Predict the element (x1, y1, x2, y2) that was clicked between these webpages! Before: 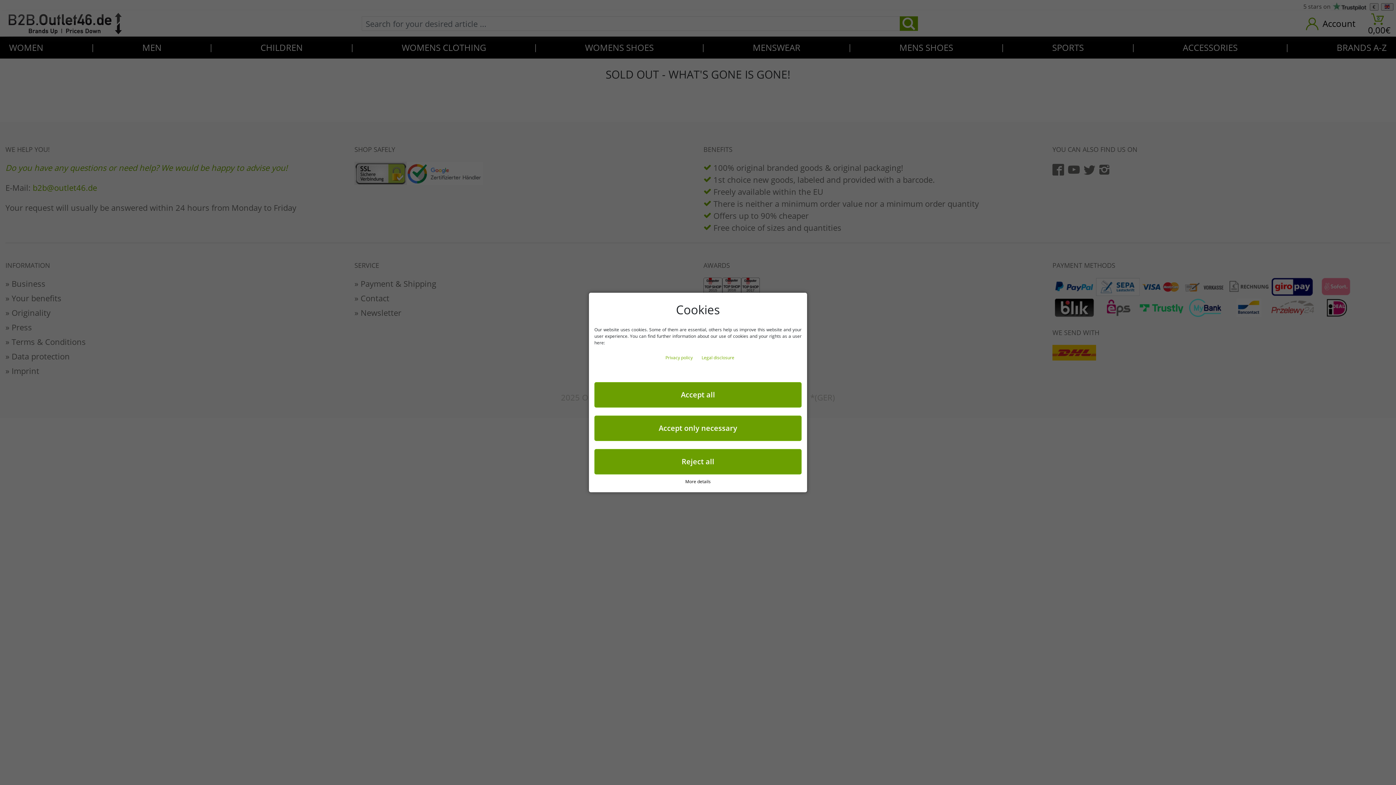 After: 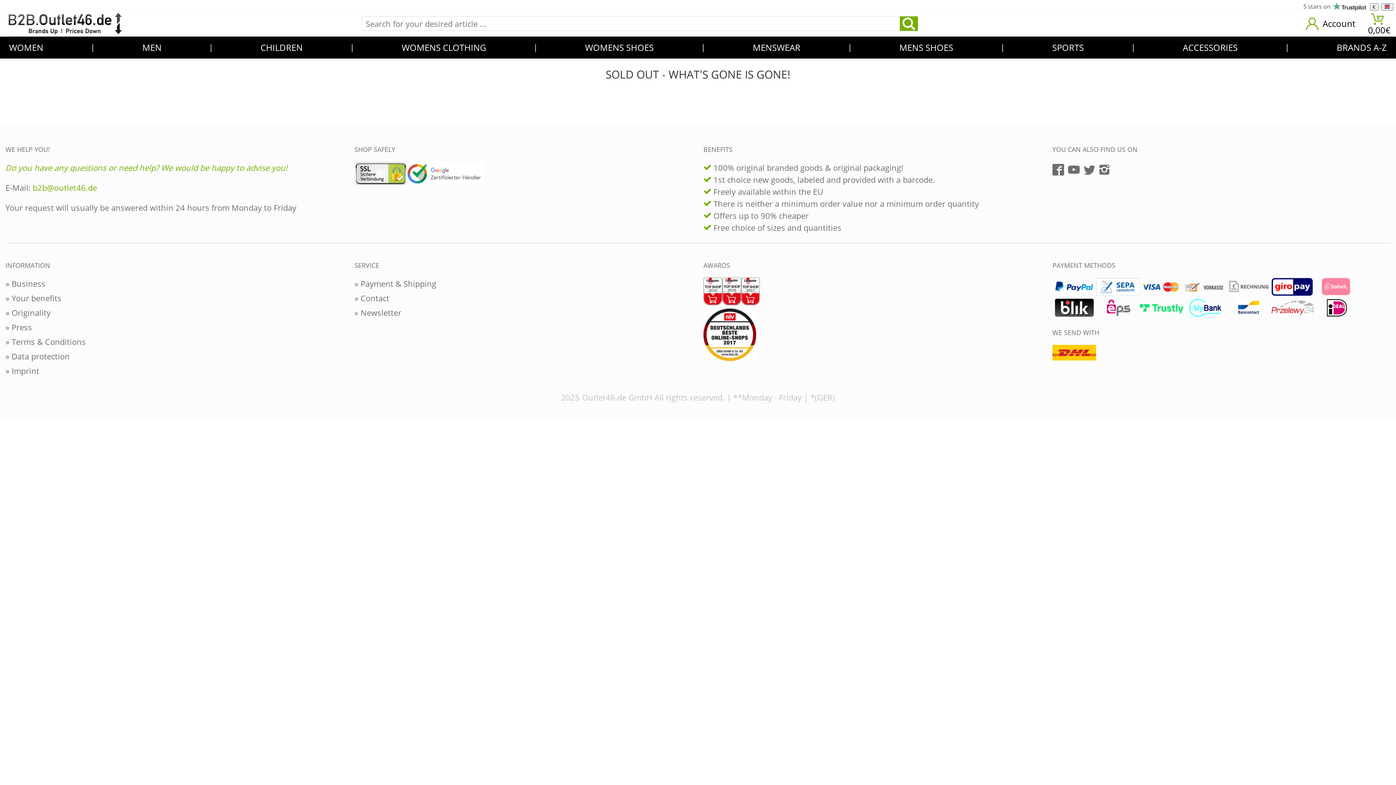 Action: label: Accept only necessary bbox: (594, 415, 801, 441)